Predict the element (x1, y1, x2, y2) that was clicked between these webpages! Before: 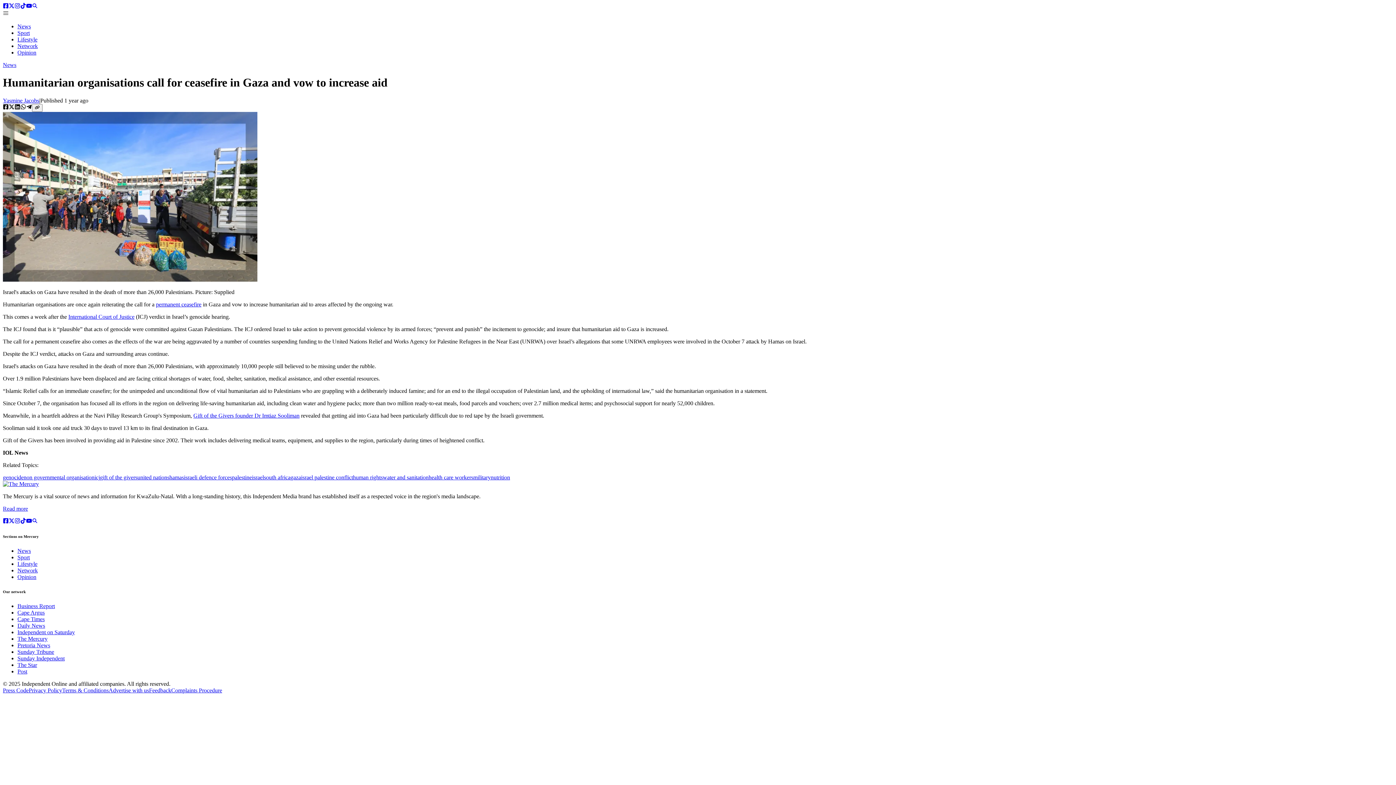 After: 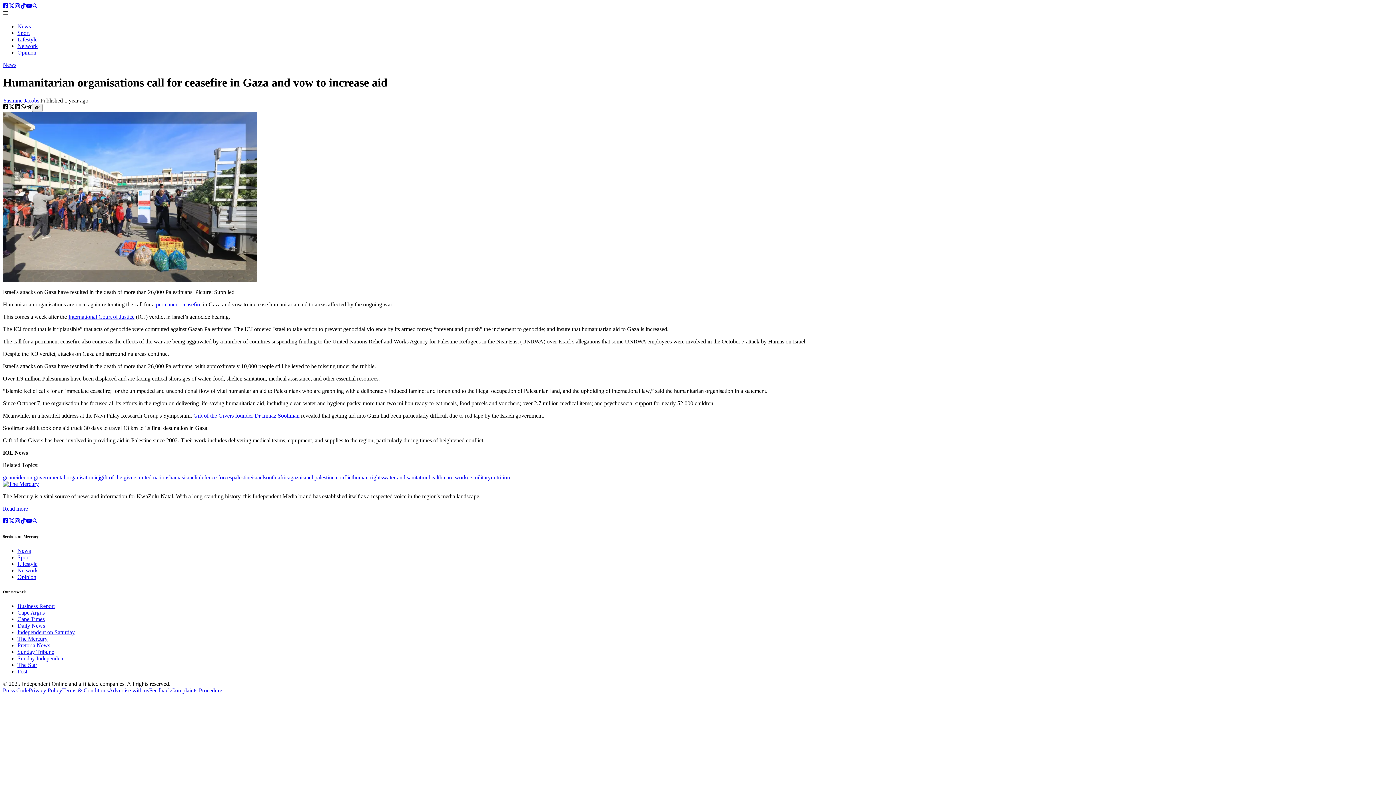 Action: label: telegram bbox: (26, 104, 32, 111)